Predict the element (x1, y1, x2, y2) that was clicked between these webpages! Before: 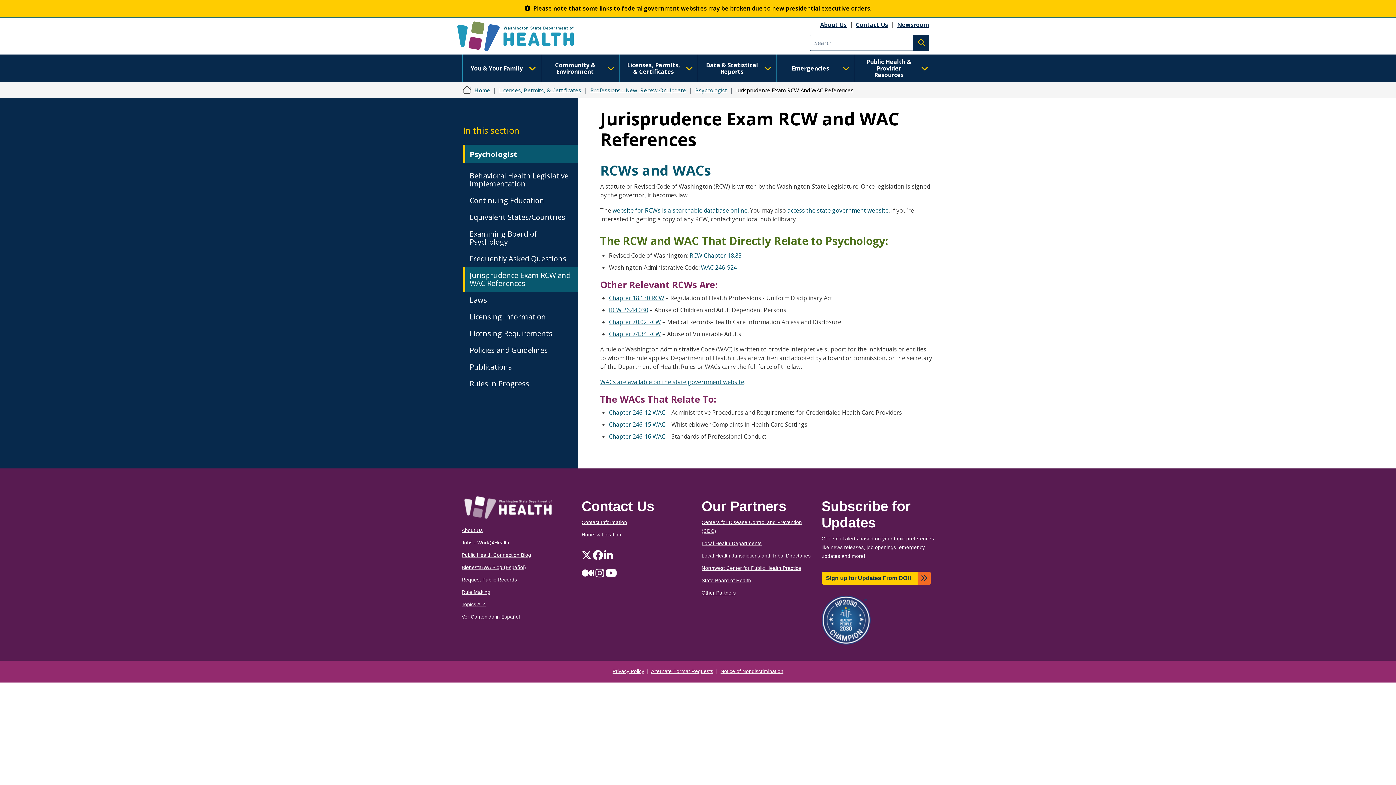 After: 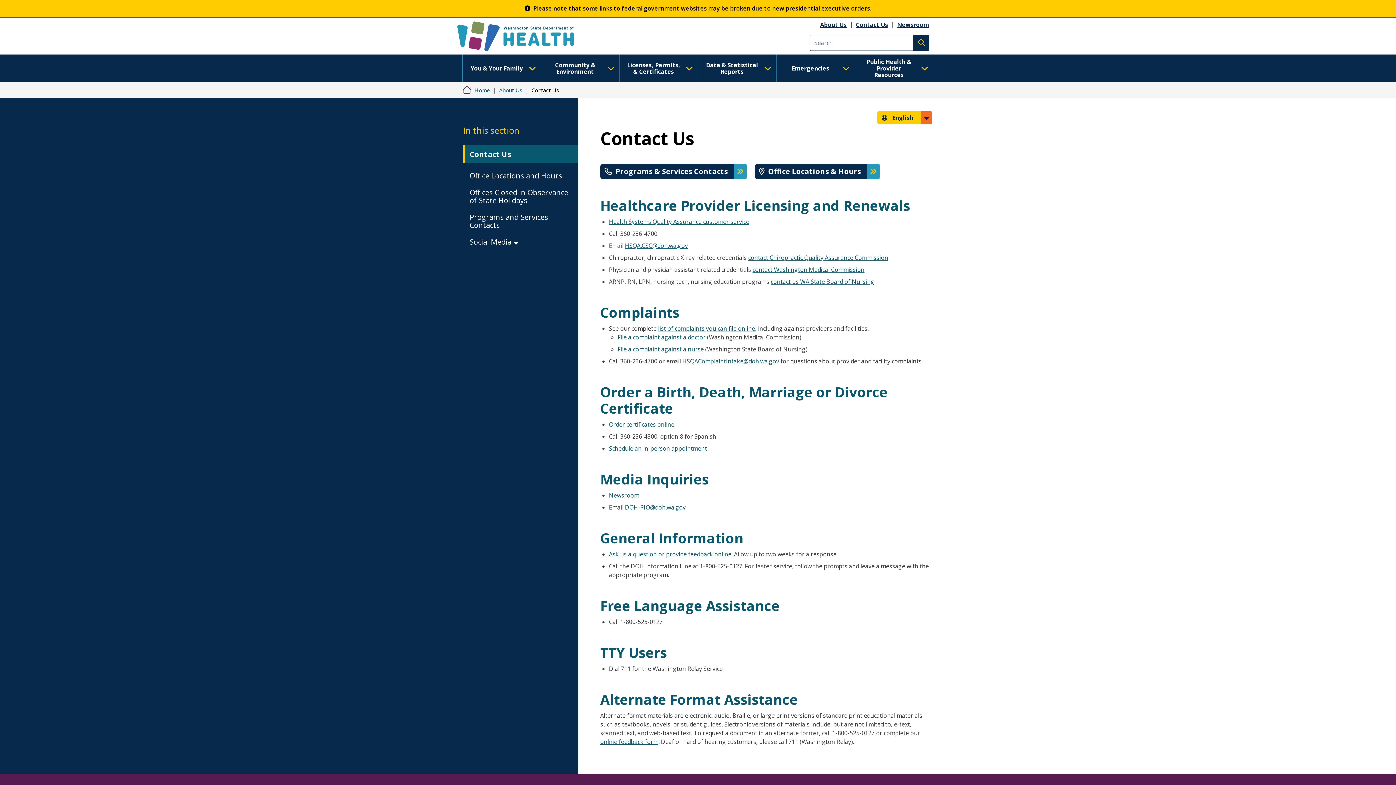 Action: bbox: (581, 520, 627, 525) label: Contact Information